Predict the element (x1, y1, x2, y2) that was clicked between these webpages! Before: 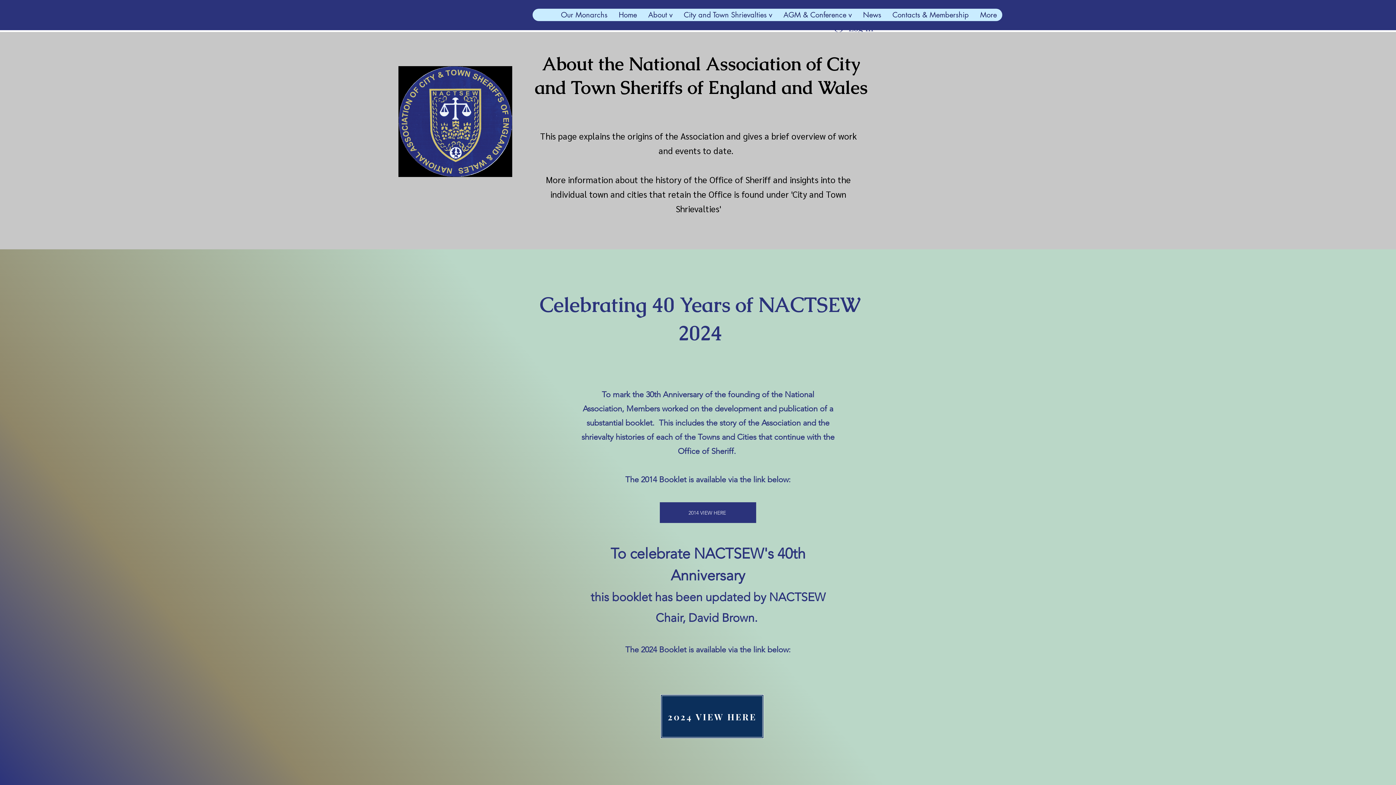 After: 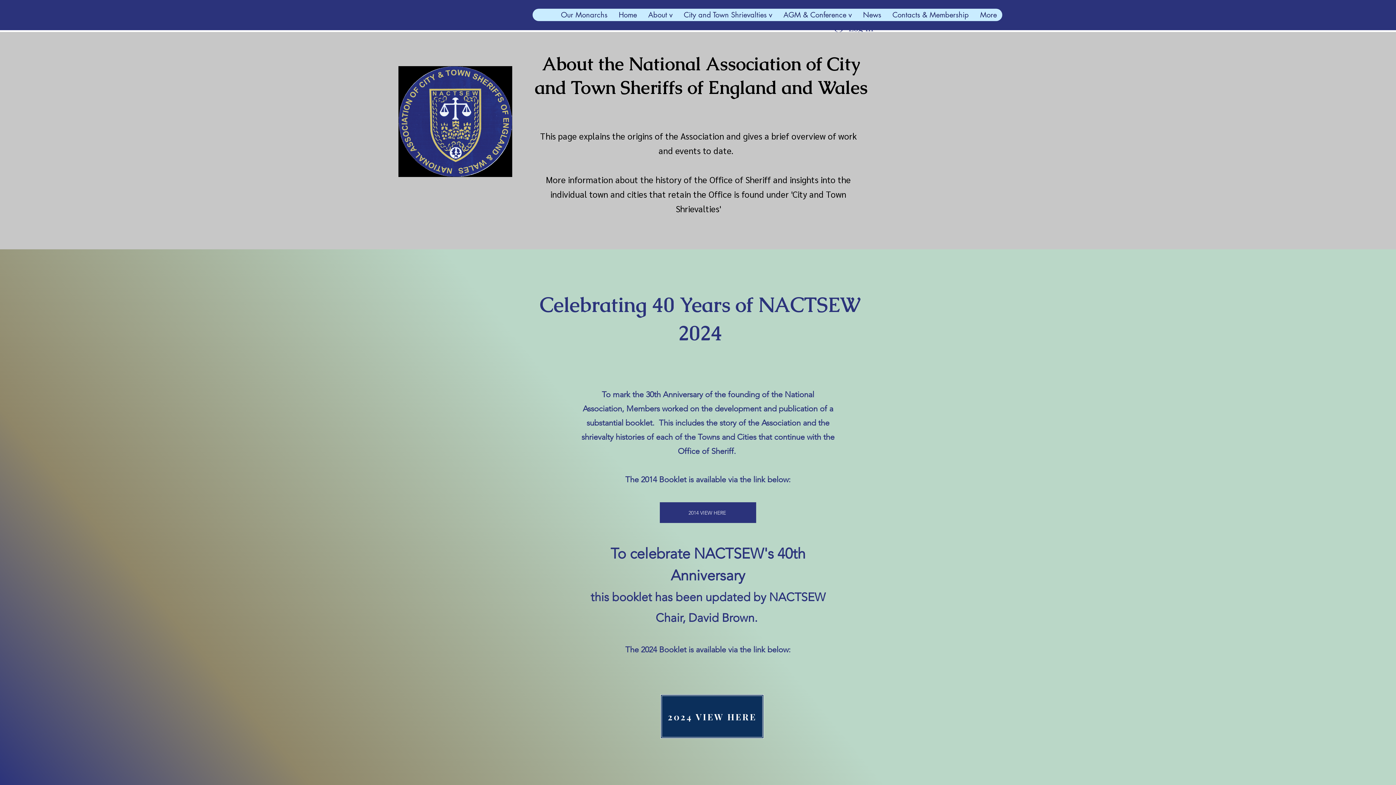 Action: bbox: (642, 8, 678, 21) label: About v